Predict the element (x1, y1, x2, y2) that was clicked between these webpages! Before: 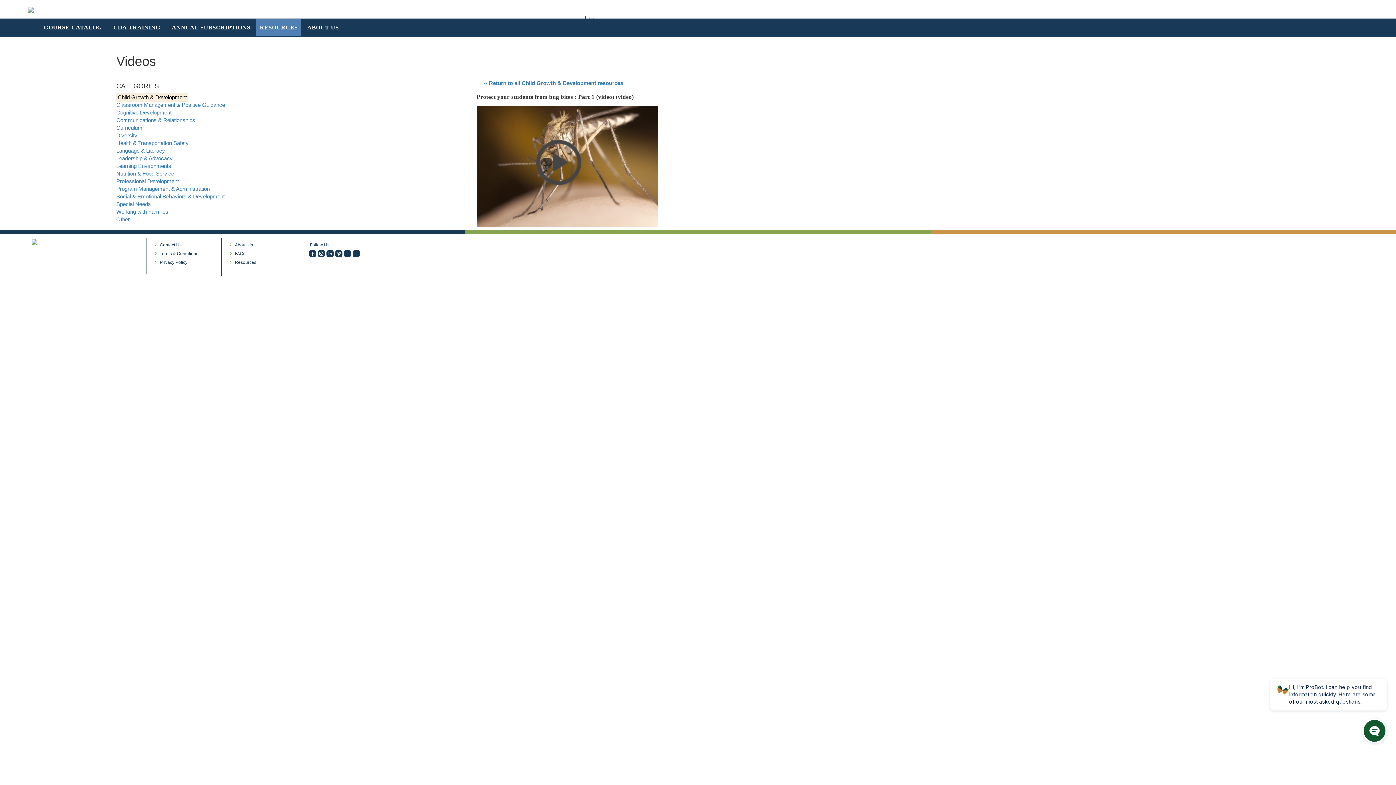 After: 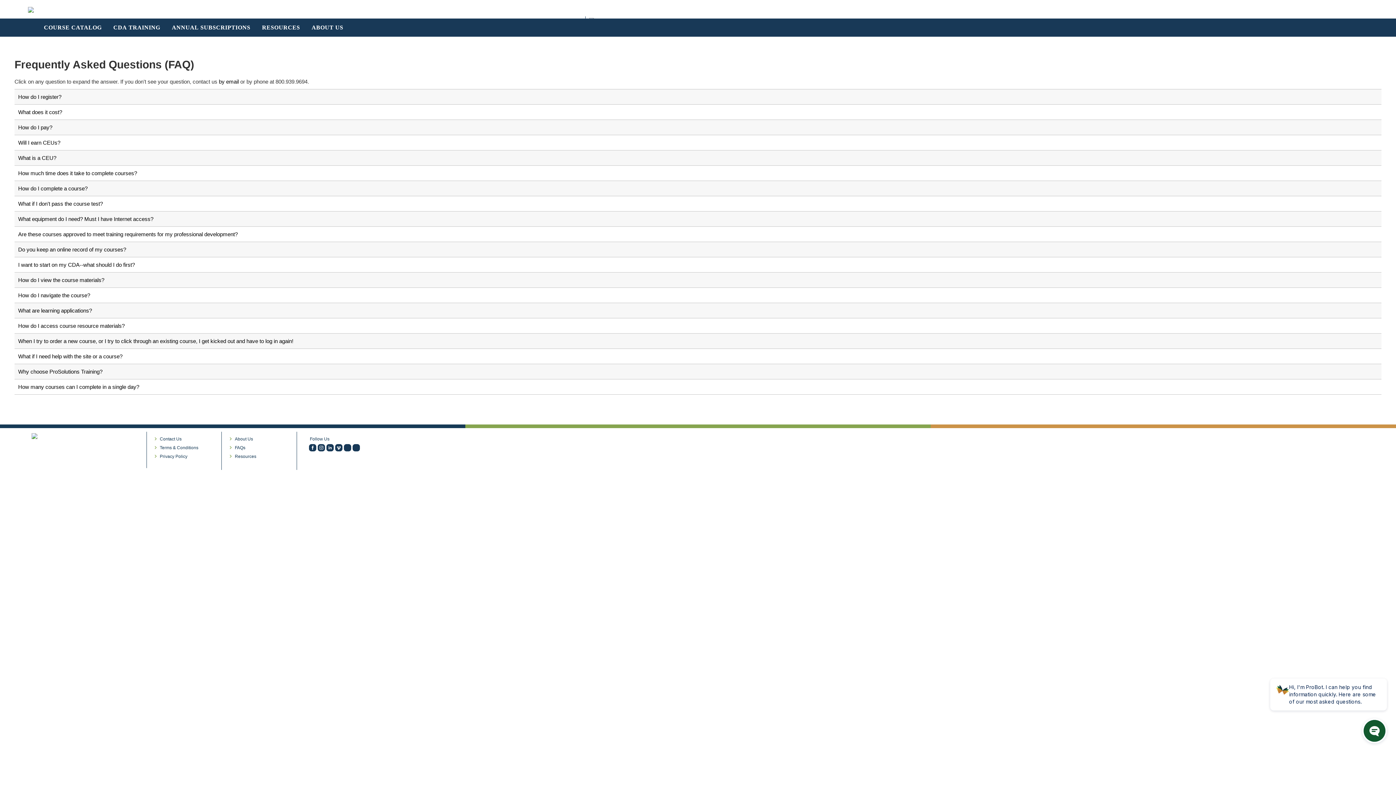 Action: bbox: (234, 251, 245, 256) label: FAQs